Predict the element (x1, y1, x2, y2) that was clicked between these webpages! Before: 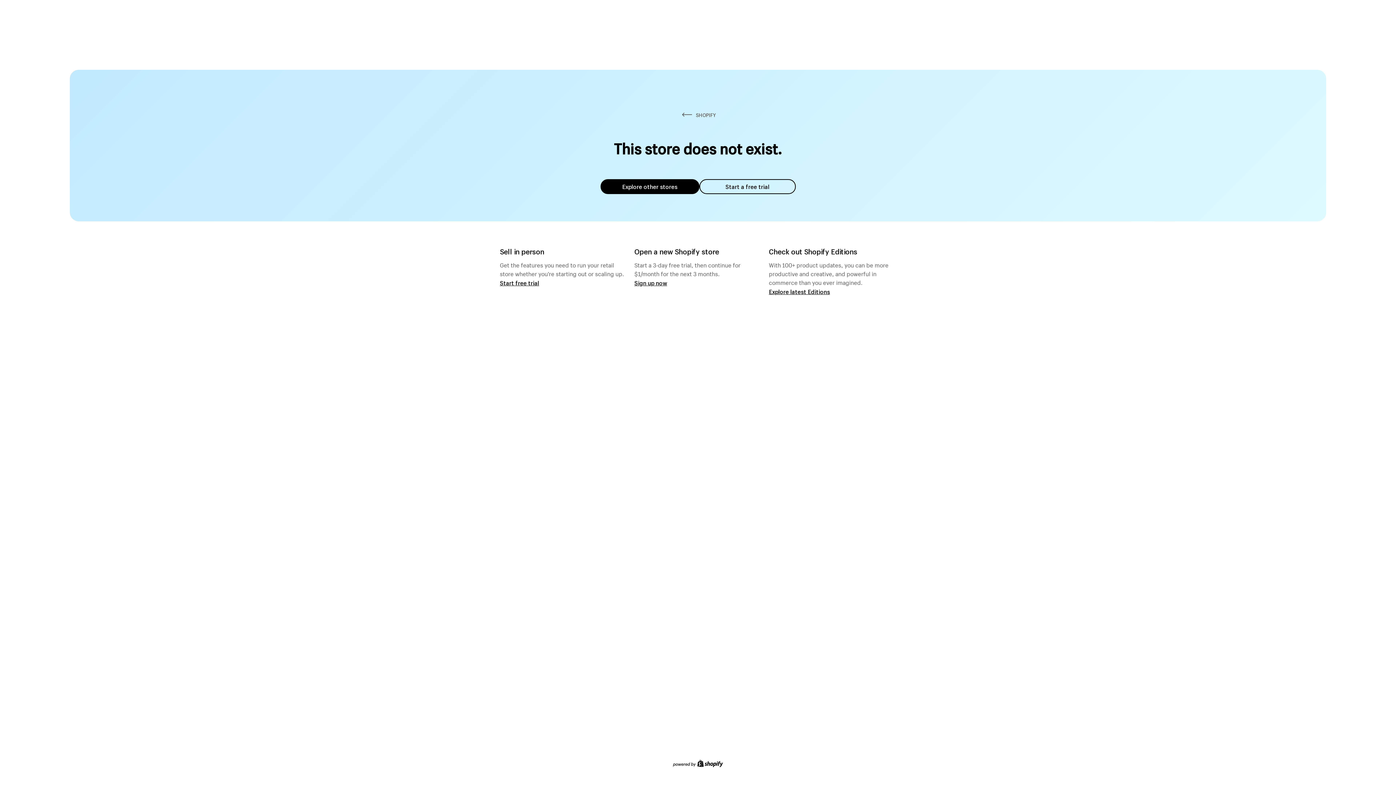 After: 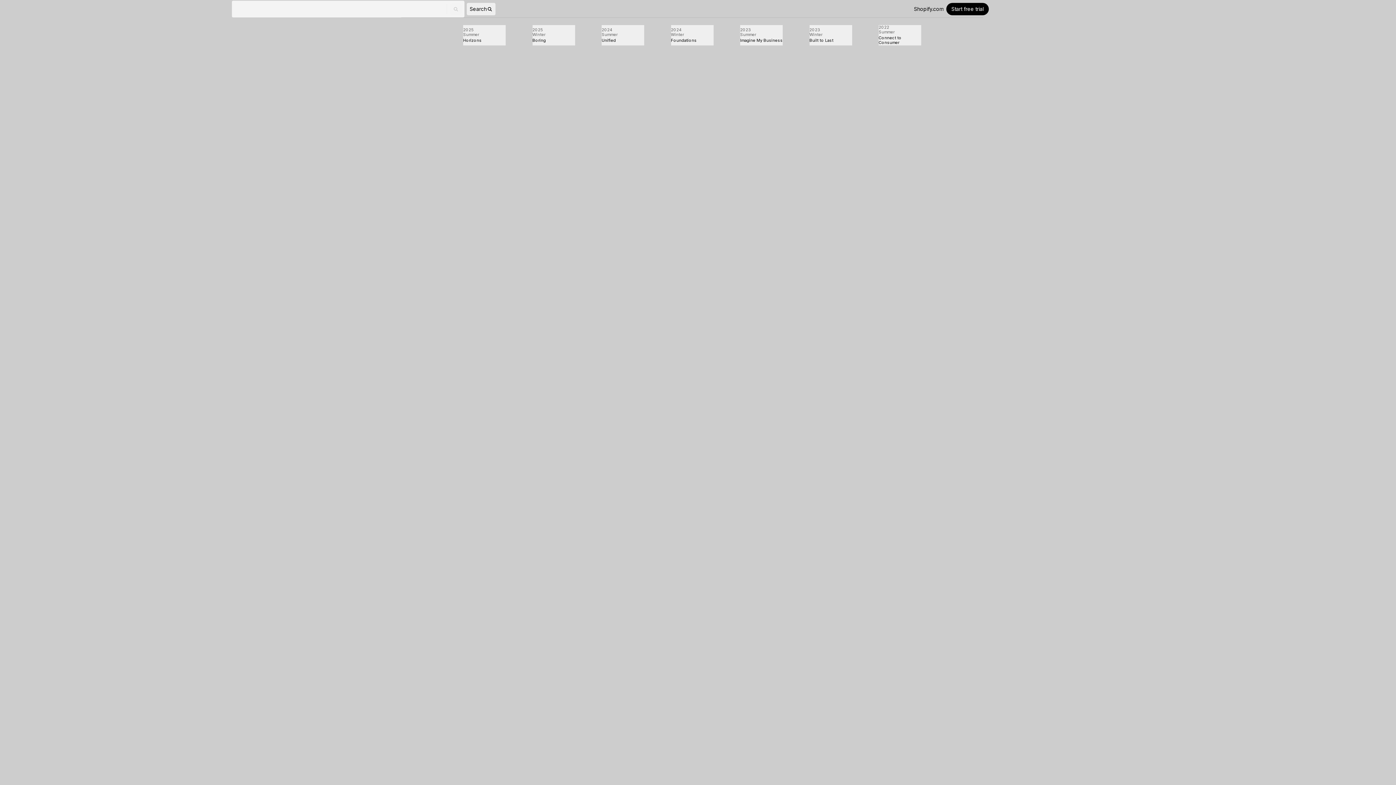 Action: label: Explore latest Editions bbox: (769, 287, 830, 295)